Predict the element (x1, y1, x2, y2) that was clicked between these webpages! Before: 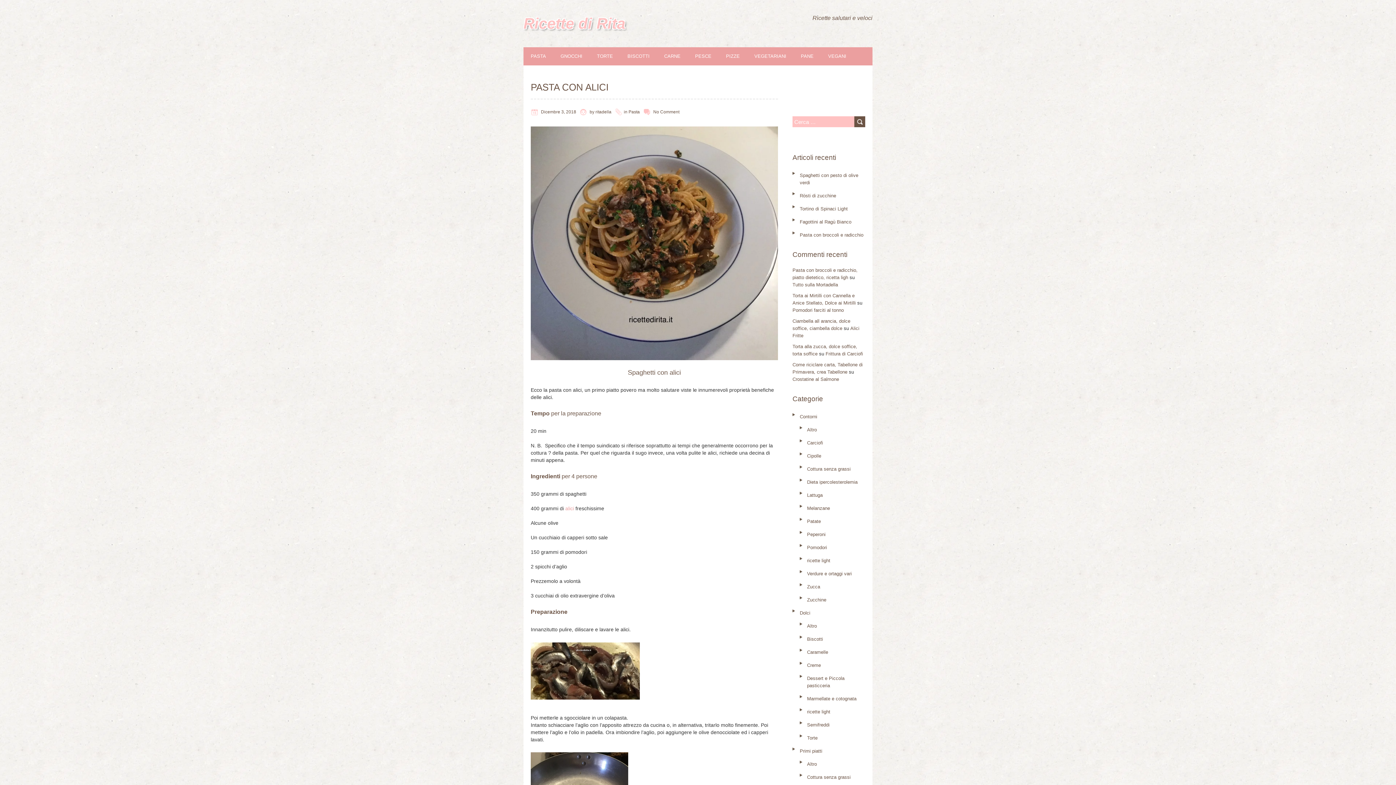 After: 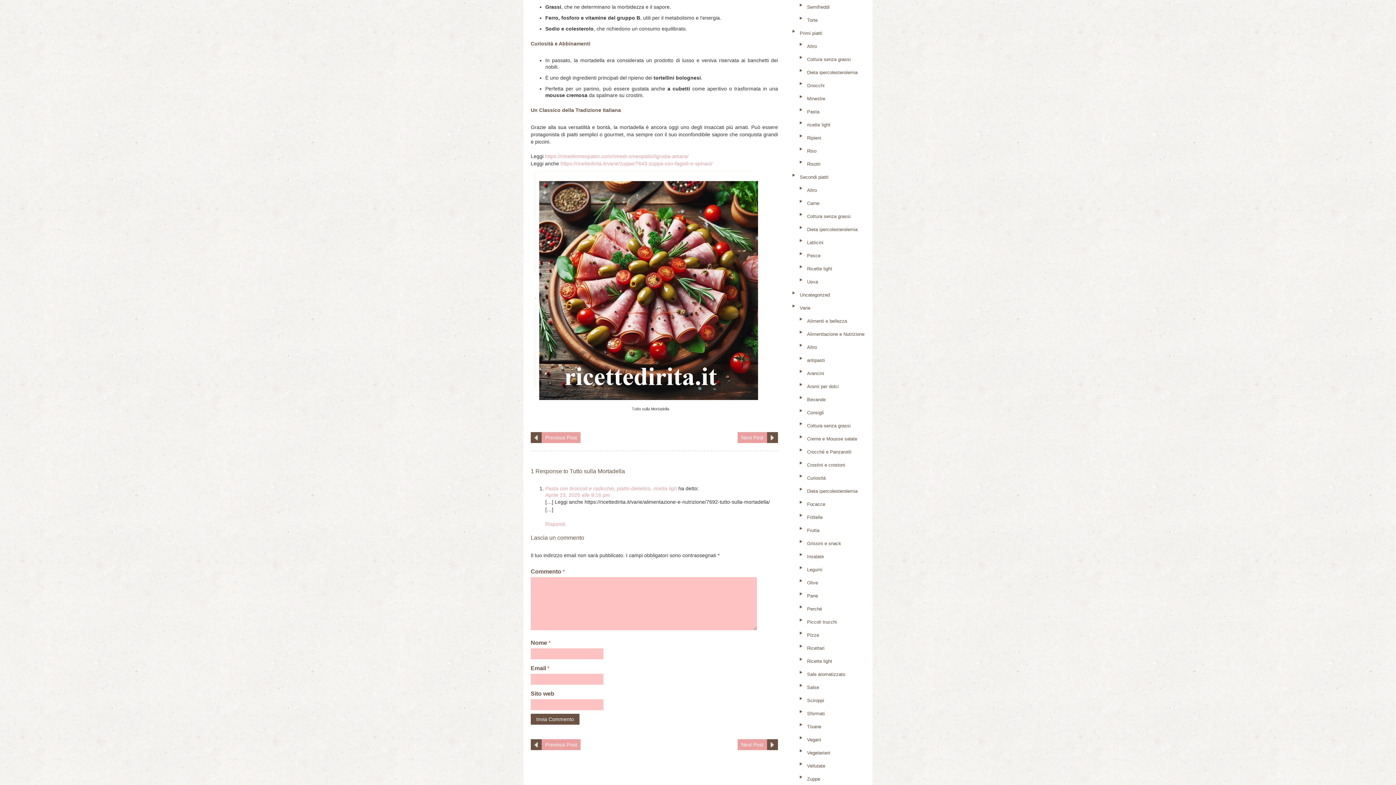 Action: label: Tutto sulla Mortadella bbox: (792, 282, 838, 287)